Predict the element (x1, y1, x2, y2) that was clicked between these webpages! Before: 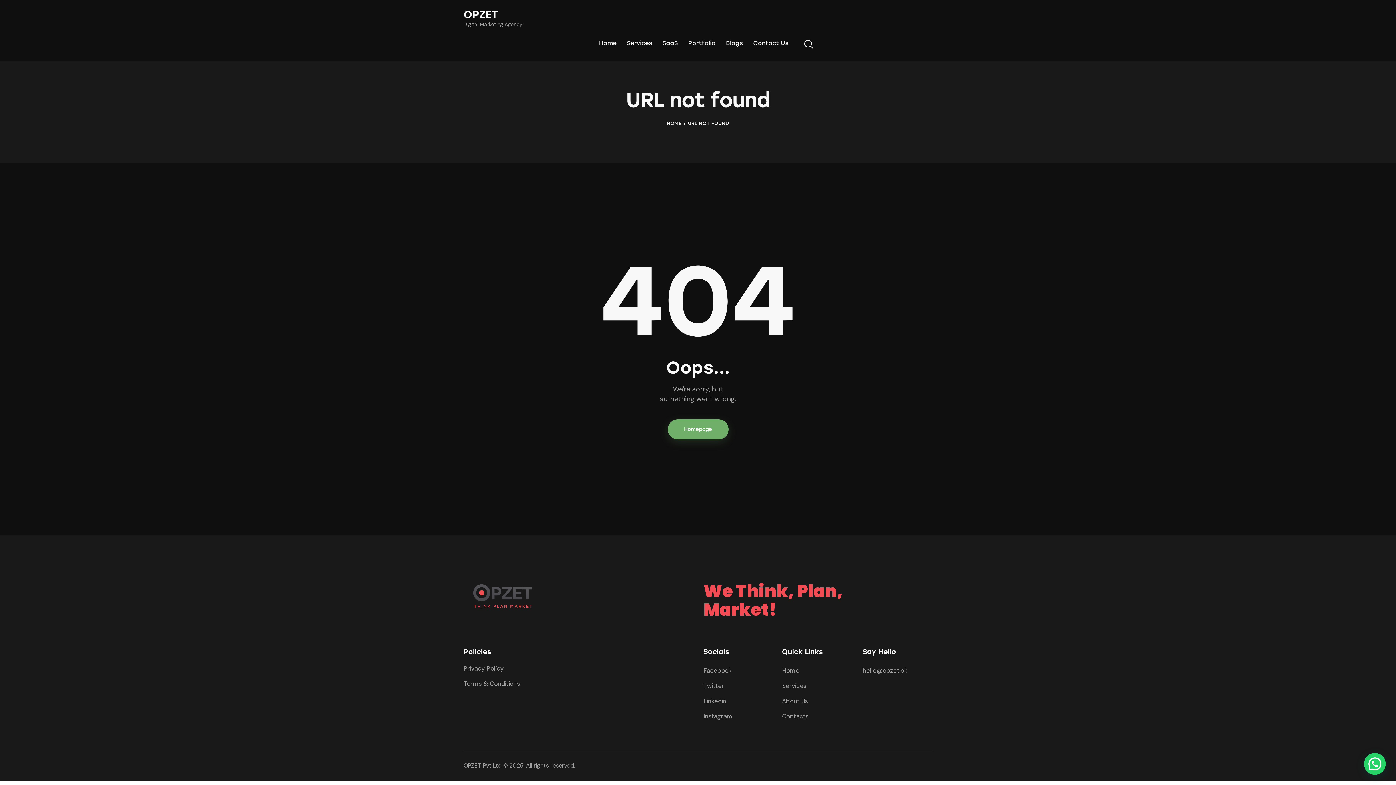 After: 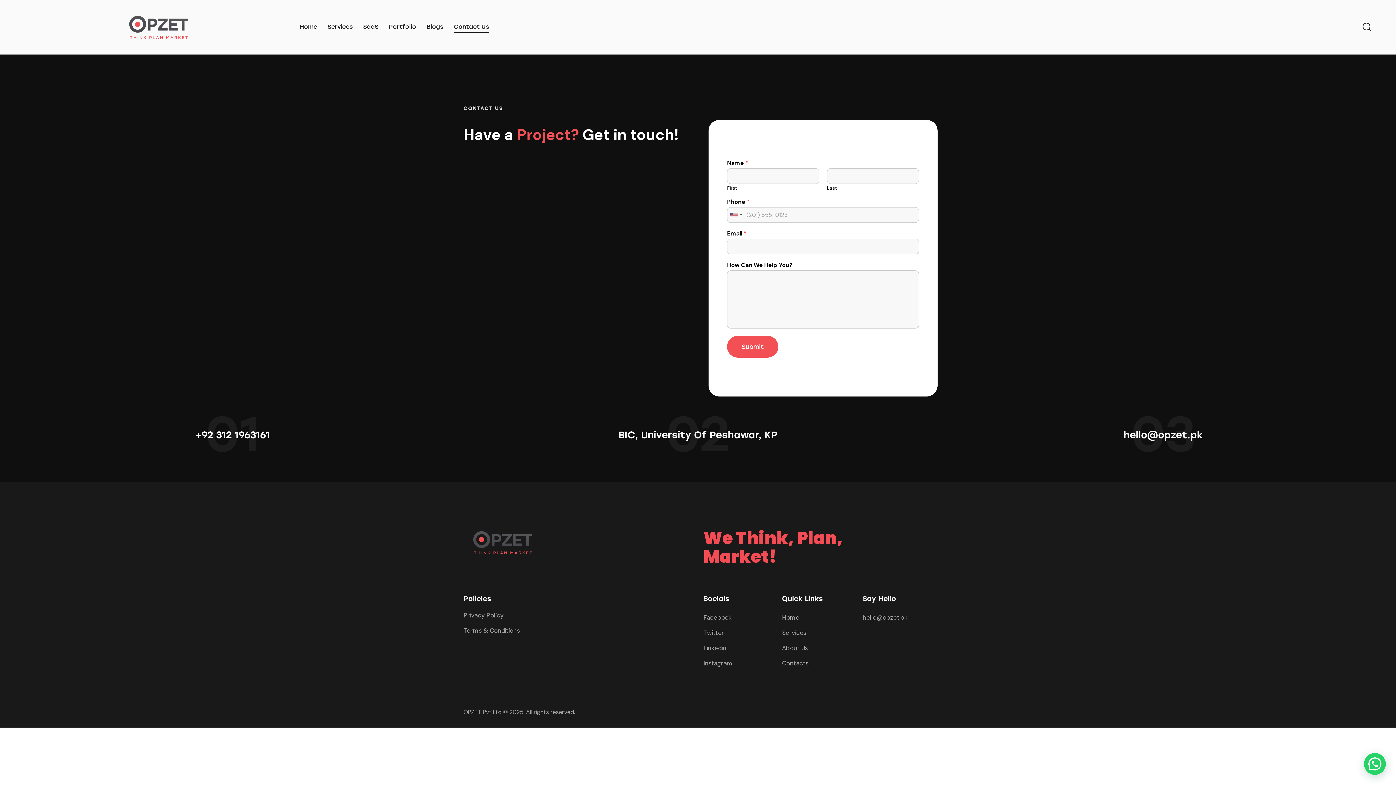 Action: bbox: (748, 33, 793, 53) label: Contact Us